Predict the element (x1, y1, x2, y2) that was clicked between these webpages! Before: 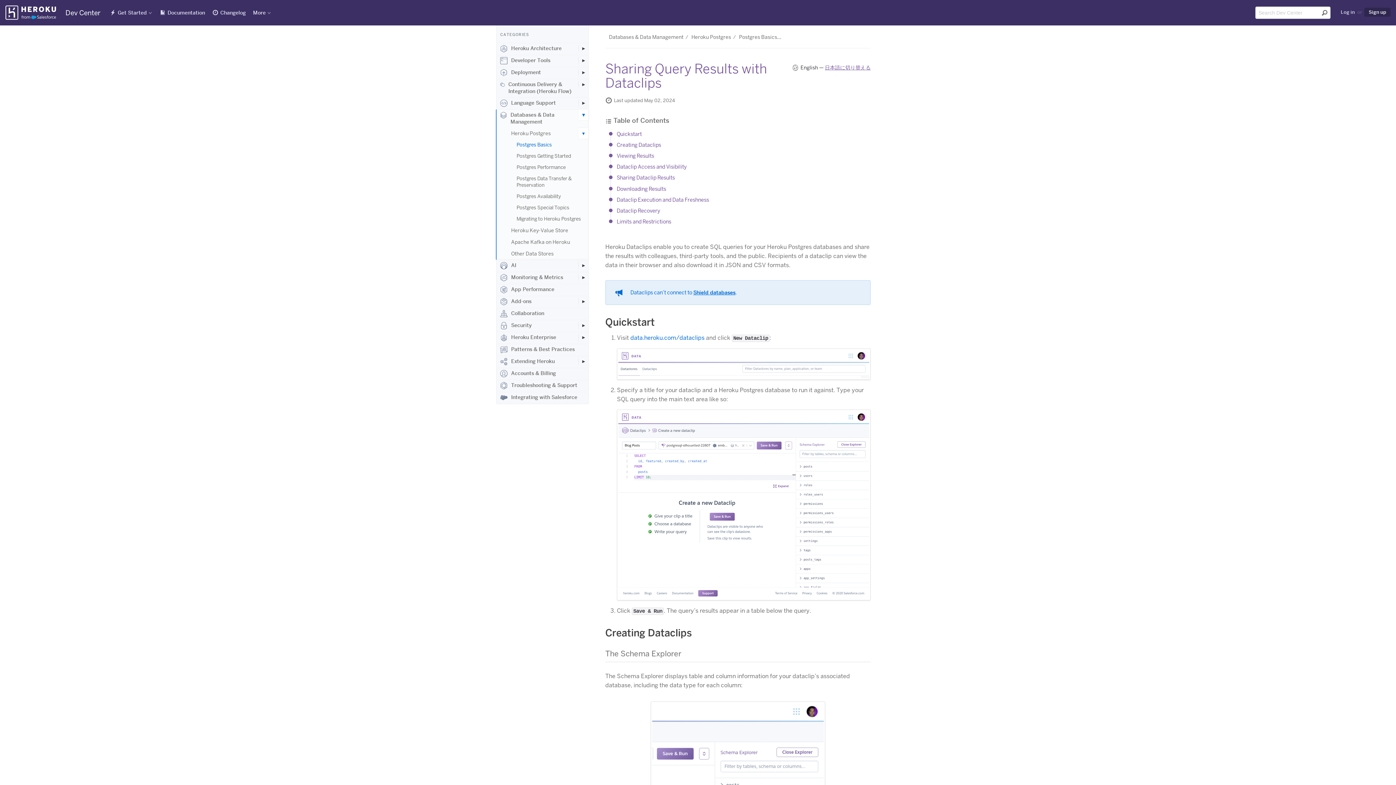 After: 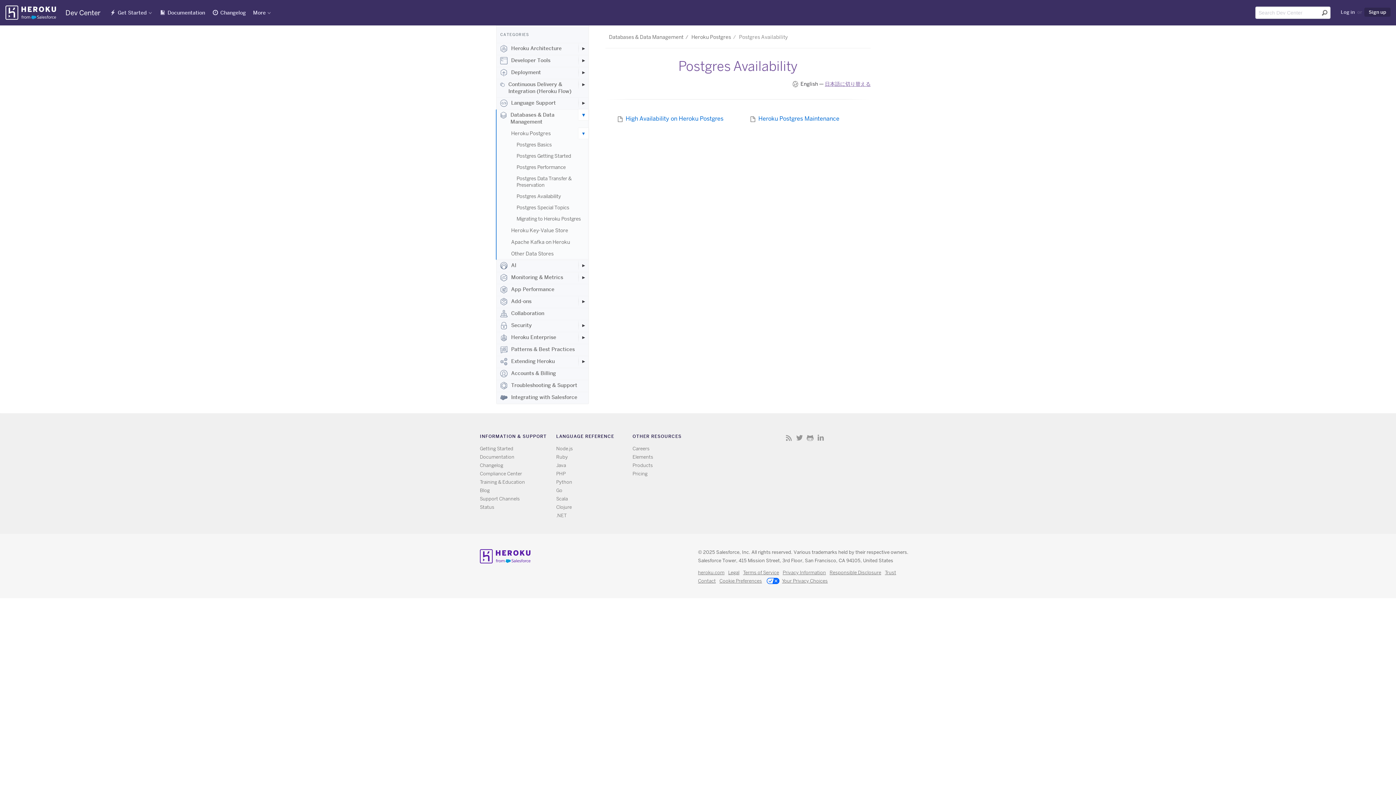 Action: label: Postgres Availability bbox: (516, 191, 588, 202)